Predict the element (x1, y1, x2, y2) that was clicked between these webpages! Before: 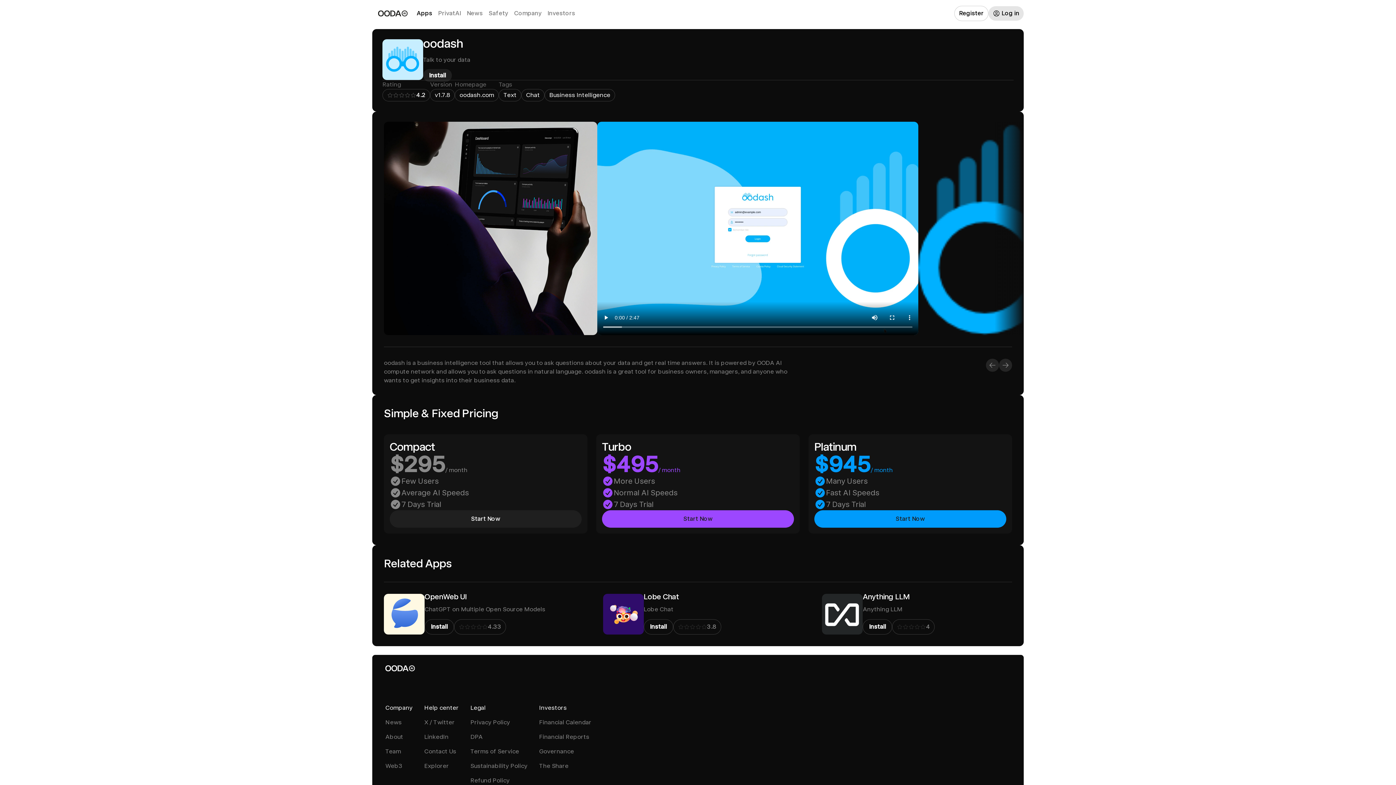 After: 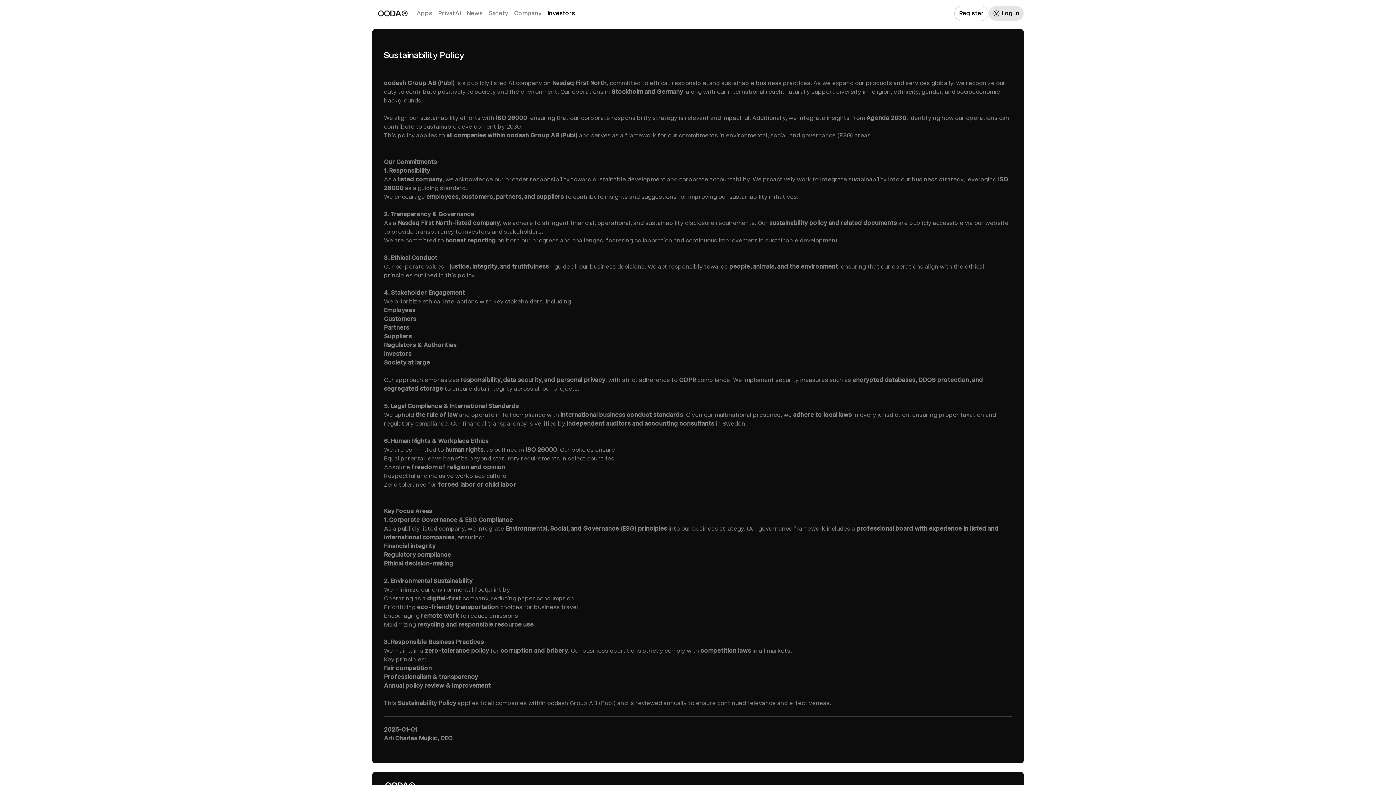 Action: label: Sustainability Policy bbox: (464, 759, 533, 773)